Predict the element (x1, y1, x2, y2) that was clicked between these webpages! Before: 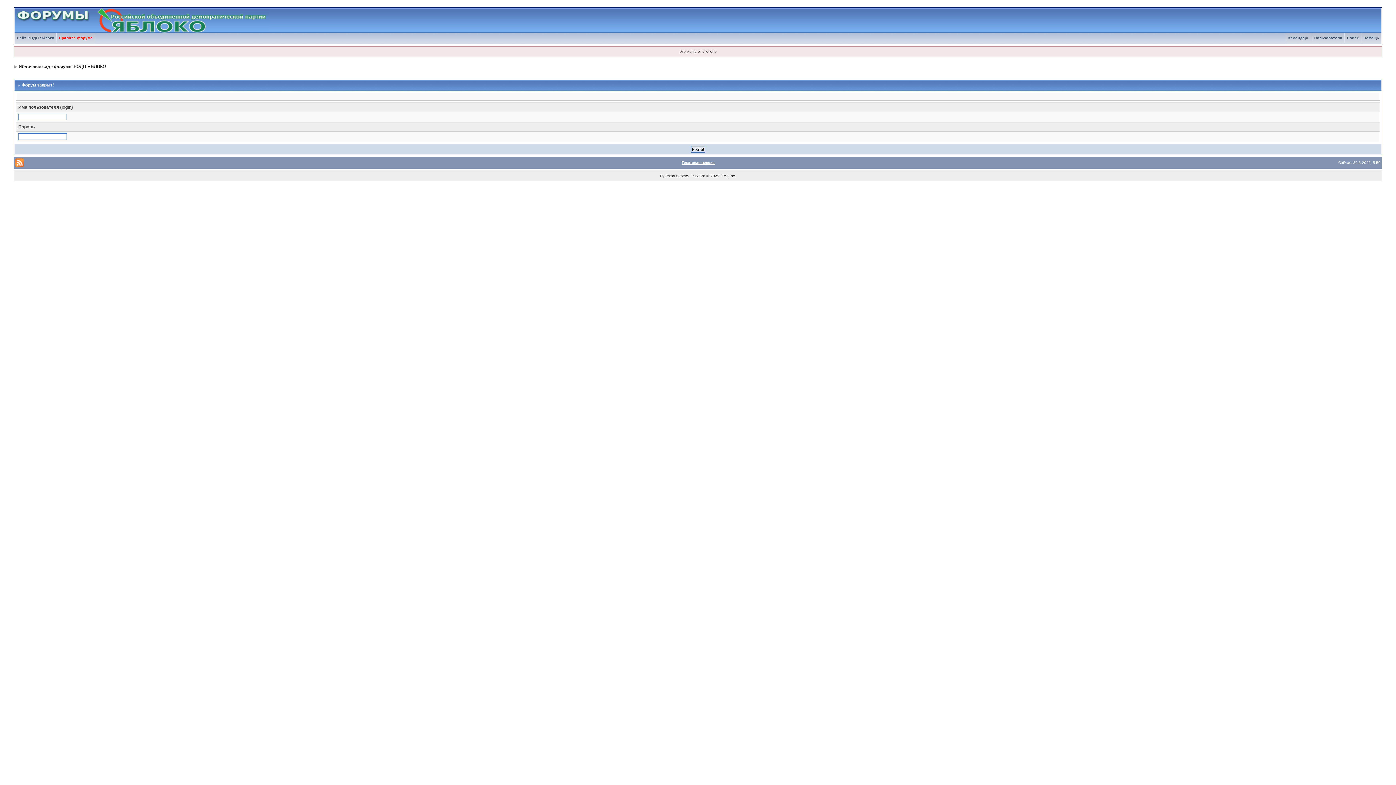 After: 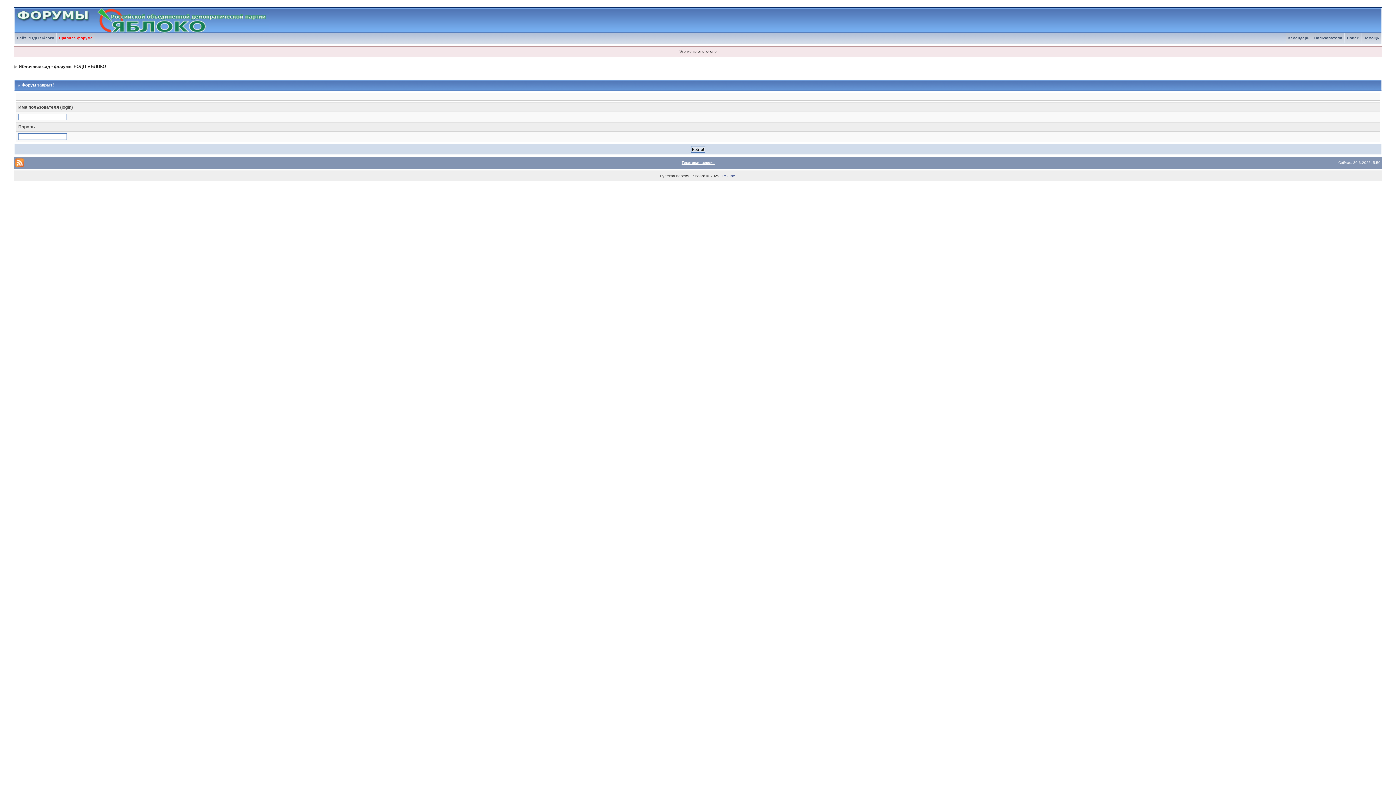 Action: bbox: (721, 173, 735, 178) label: IPS, Inc